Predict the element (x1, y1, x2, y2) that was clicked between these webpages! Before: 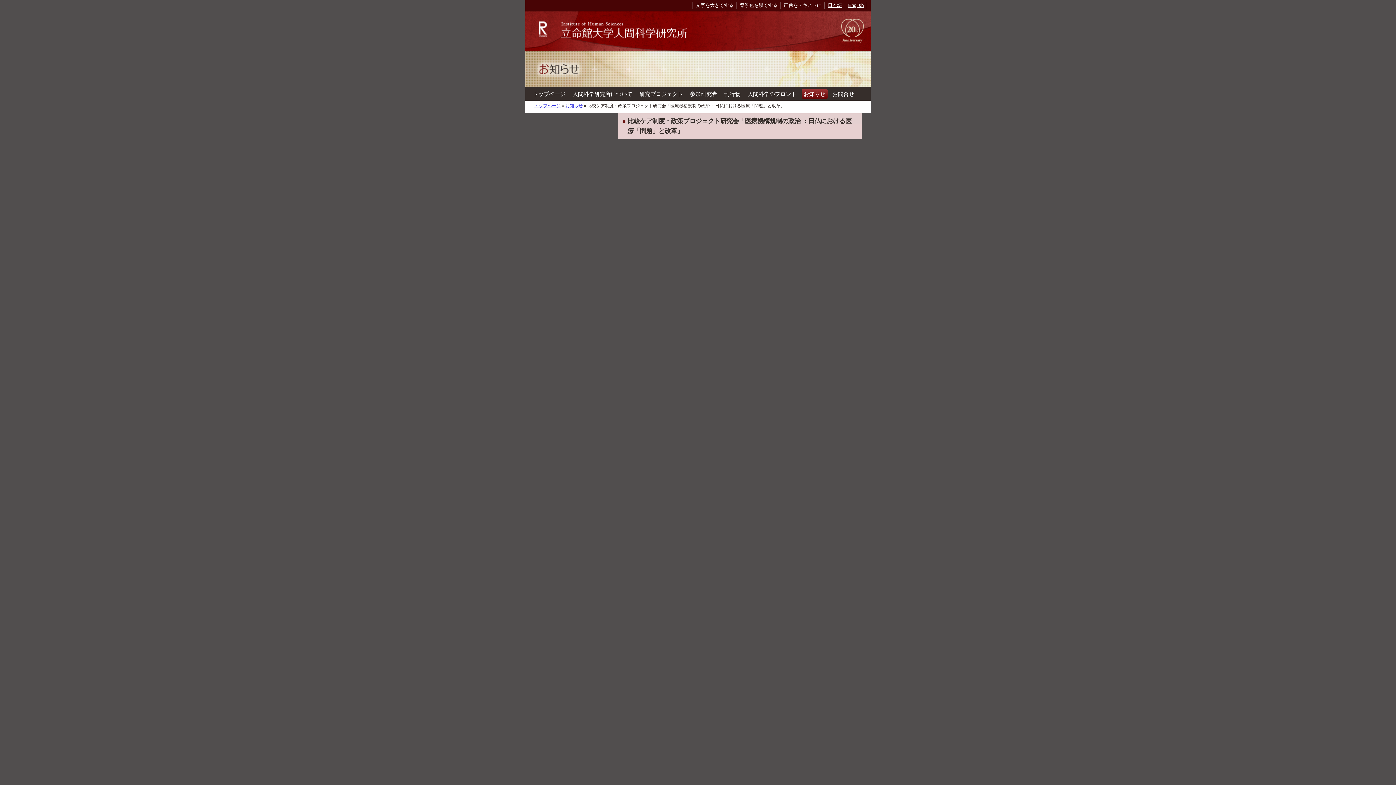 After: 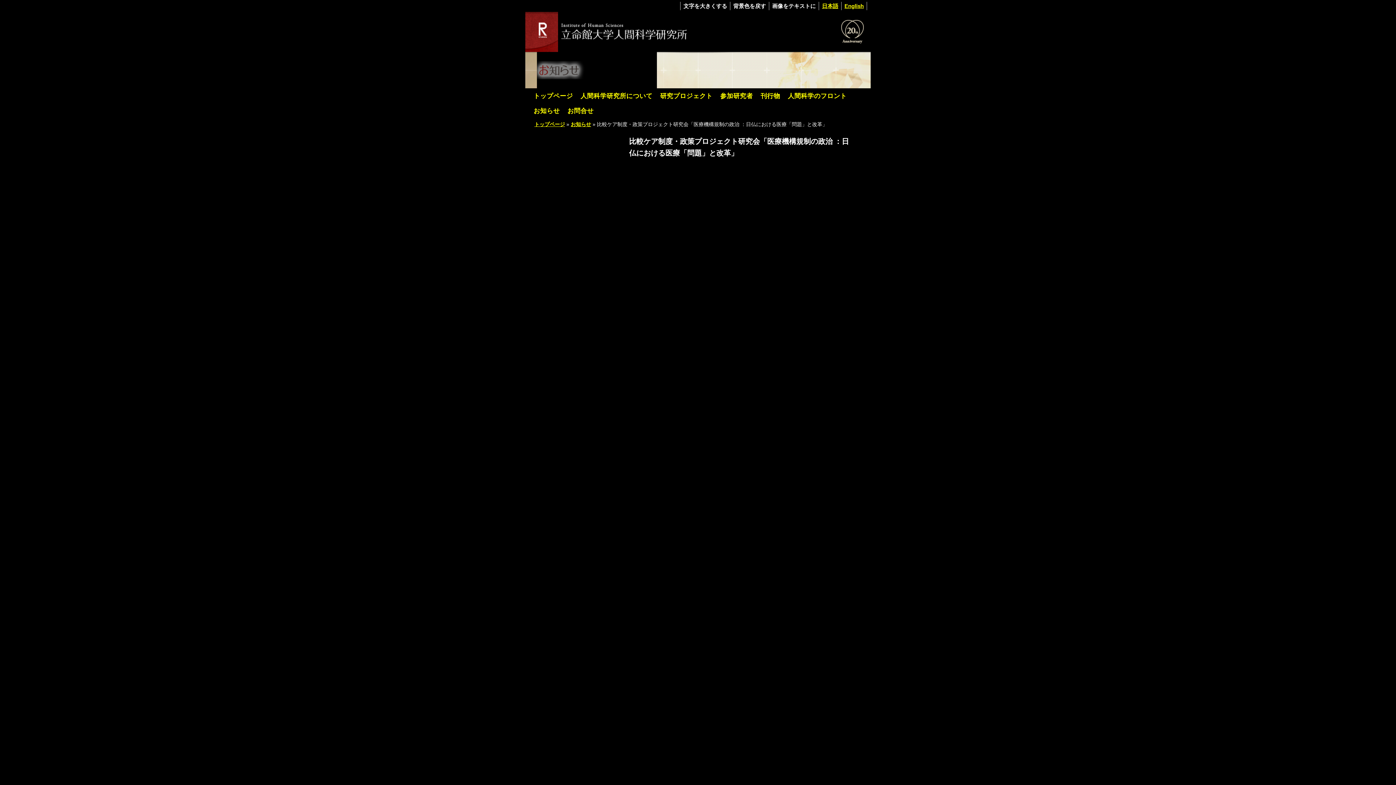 Action: bbox: (736, 1, 780, 9) label: 背景色を黒くする